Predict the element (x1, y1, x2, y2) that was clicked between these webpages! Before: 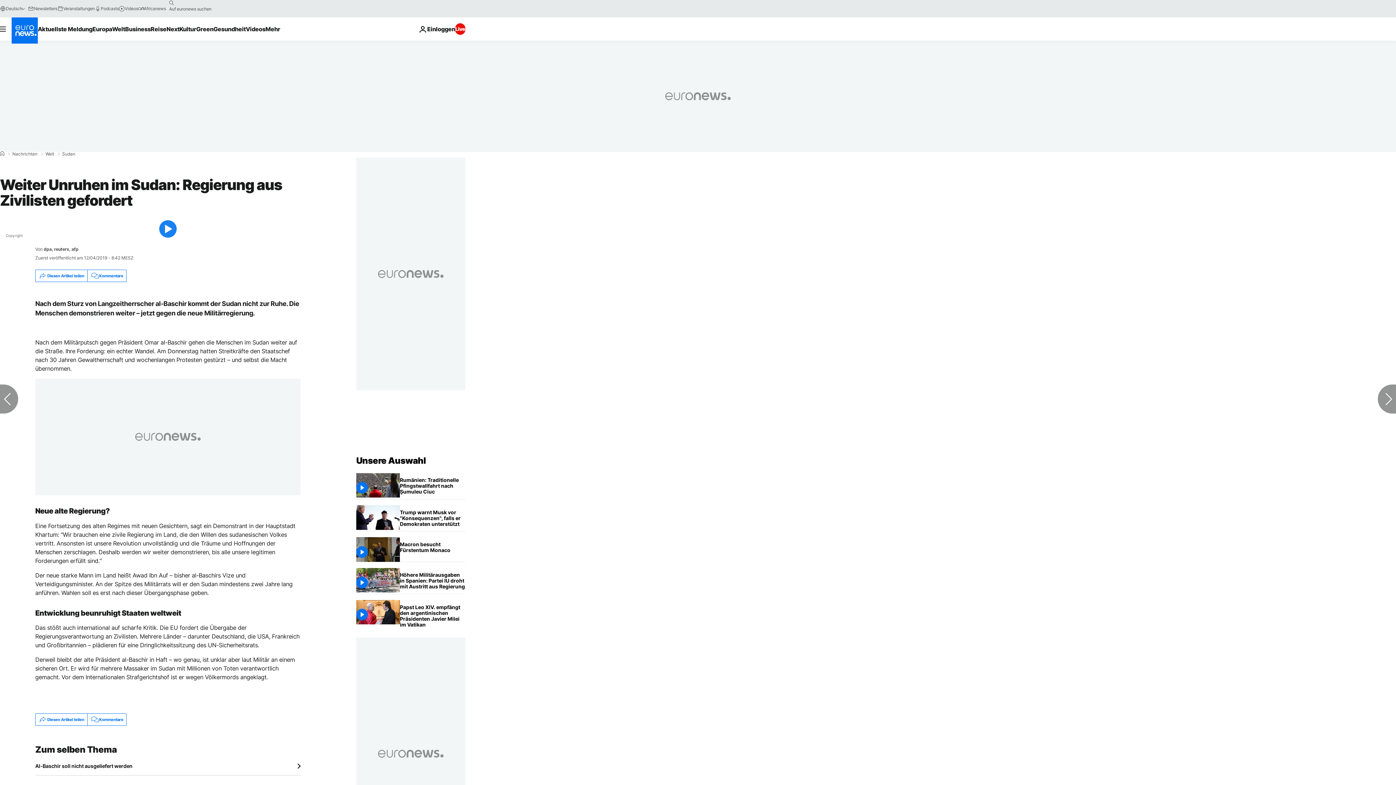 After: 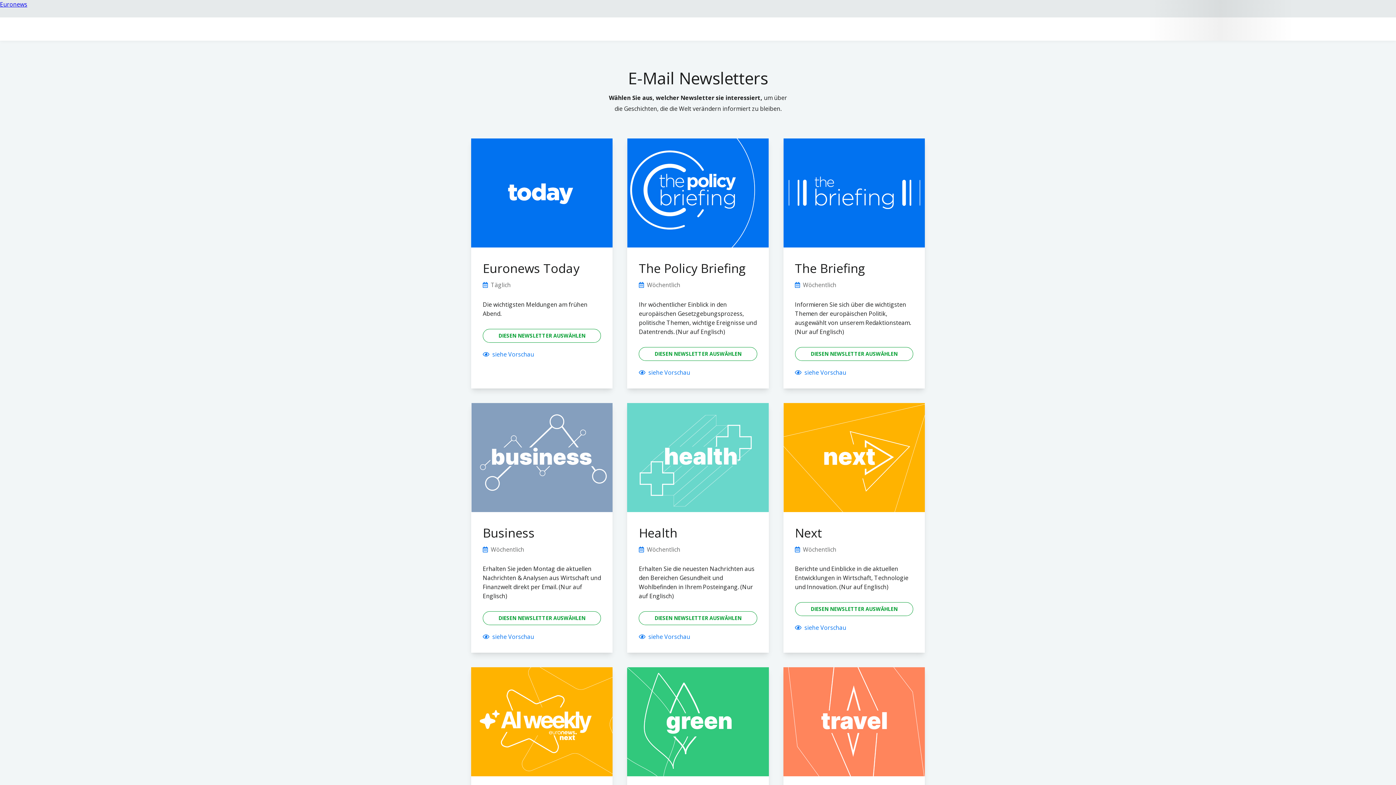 Action: bbox: (28, 5, 57, 11) label: Newsletters